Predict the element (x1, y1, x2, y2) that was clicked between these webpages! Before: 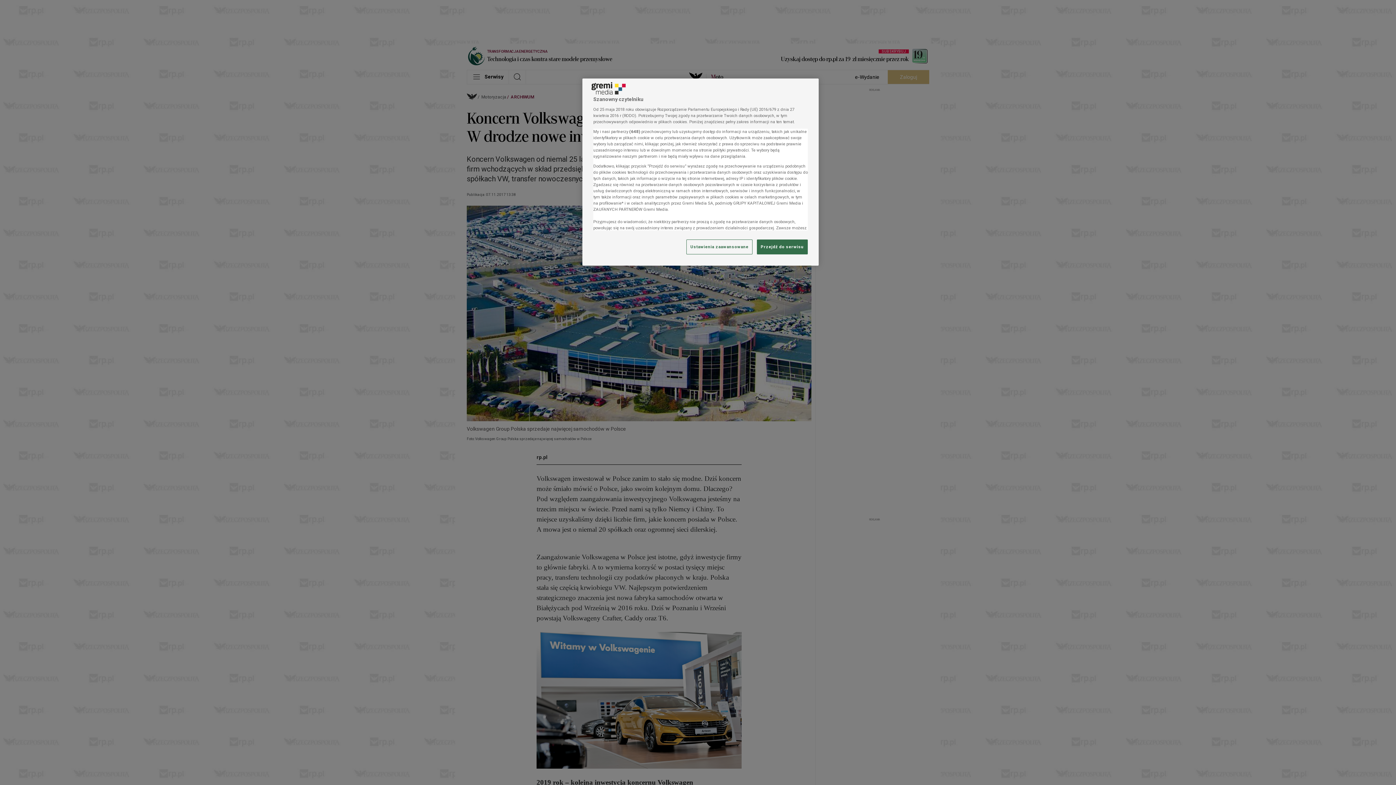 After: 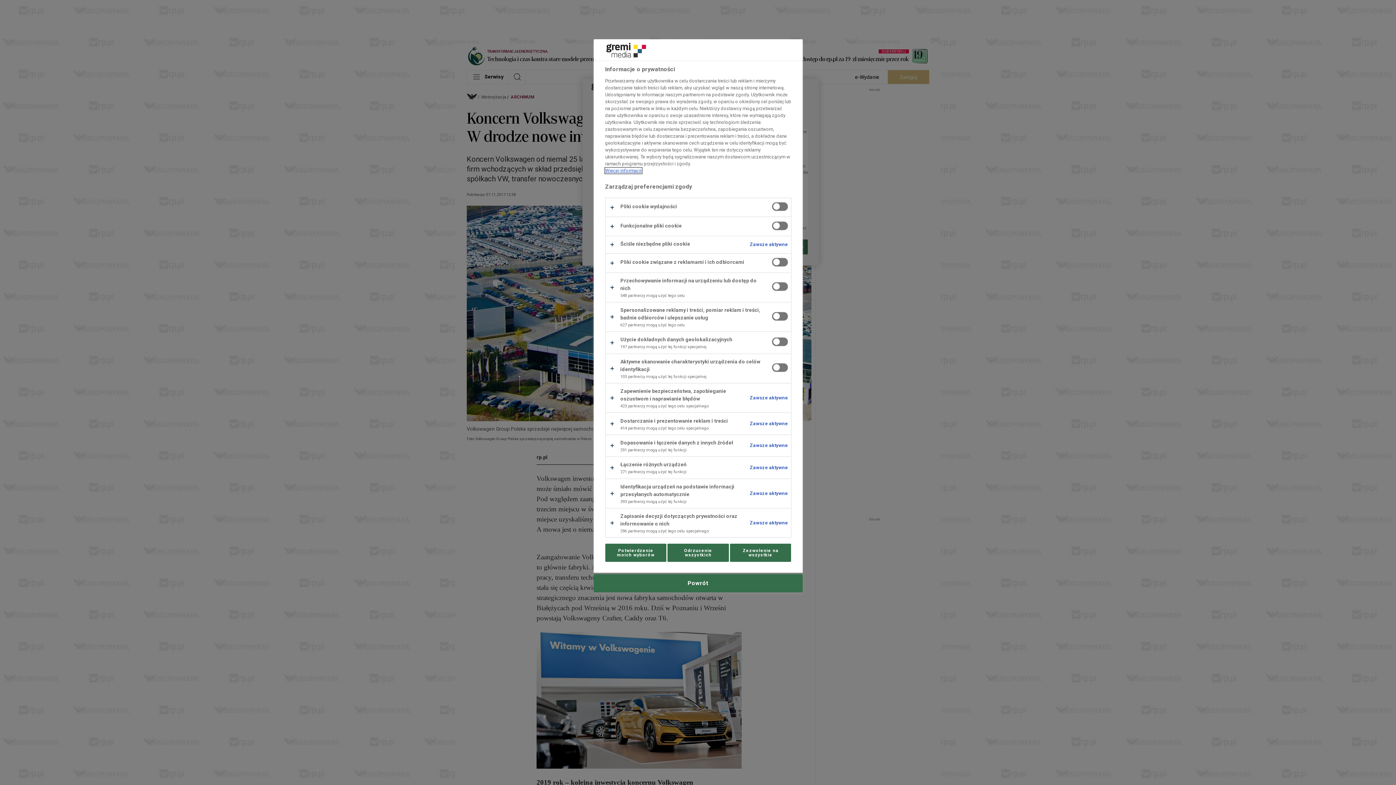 Action: bbox: (686, 239, 752, 254) label: Ustawienia zaawansowane, otwiera okno dialogowe centrum preferencji